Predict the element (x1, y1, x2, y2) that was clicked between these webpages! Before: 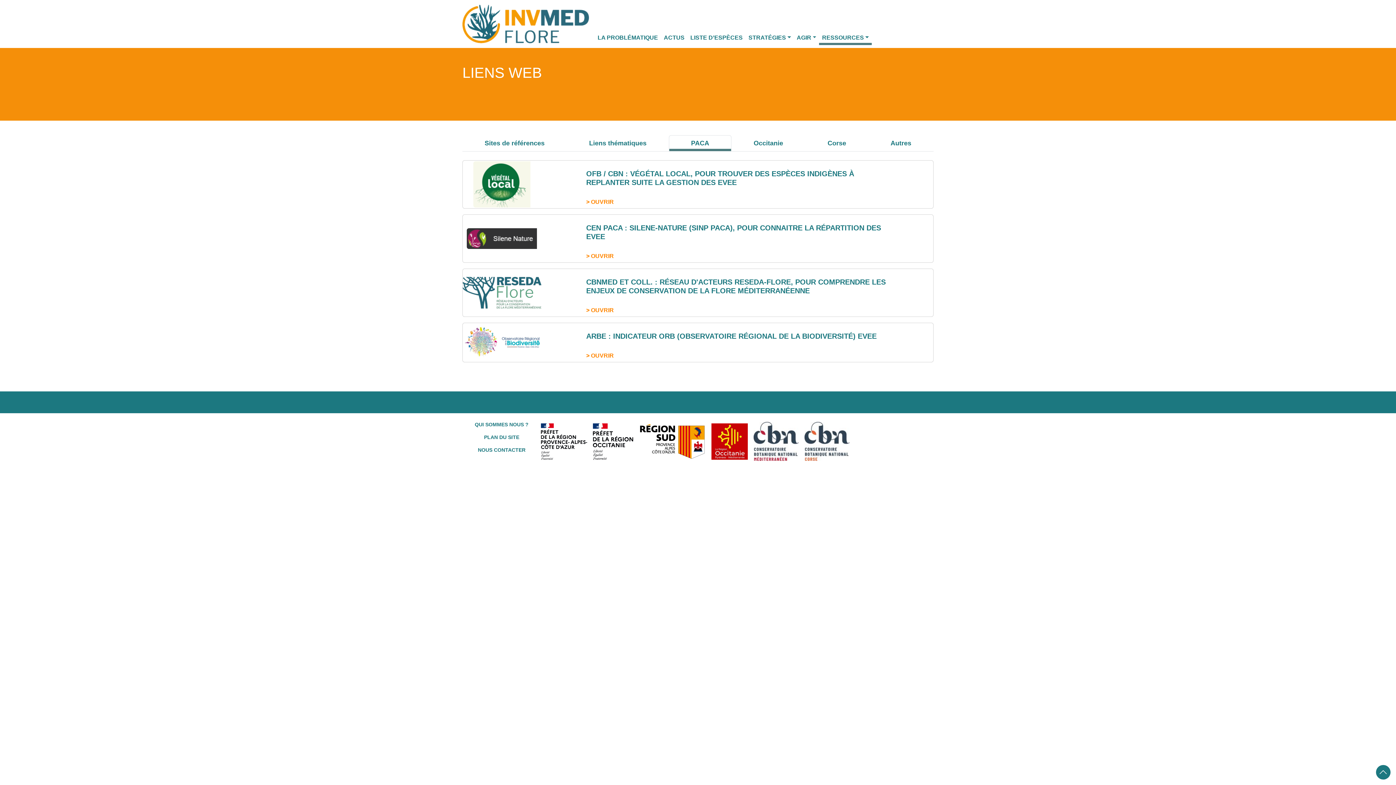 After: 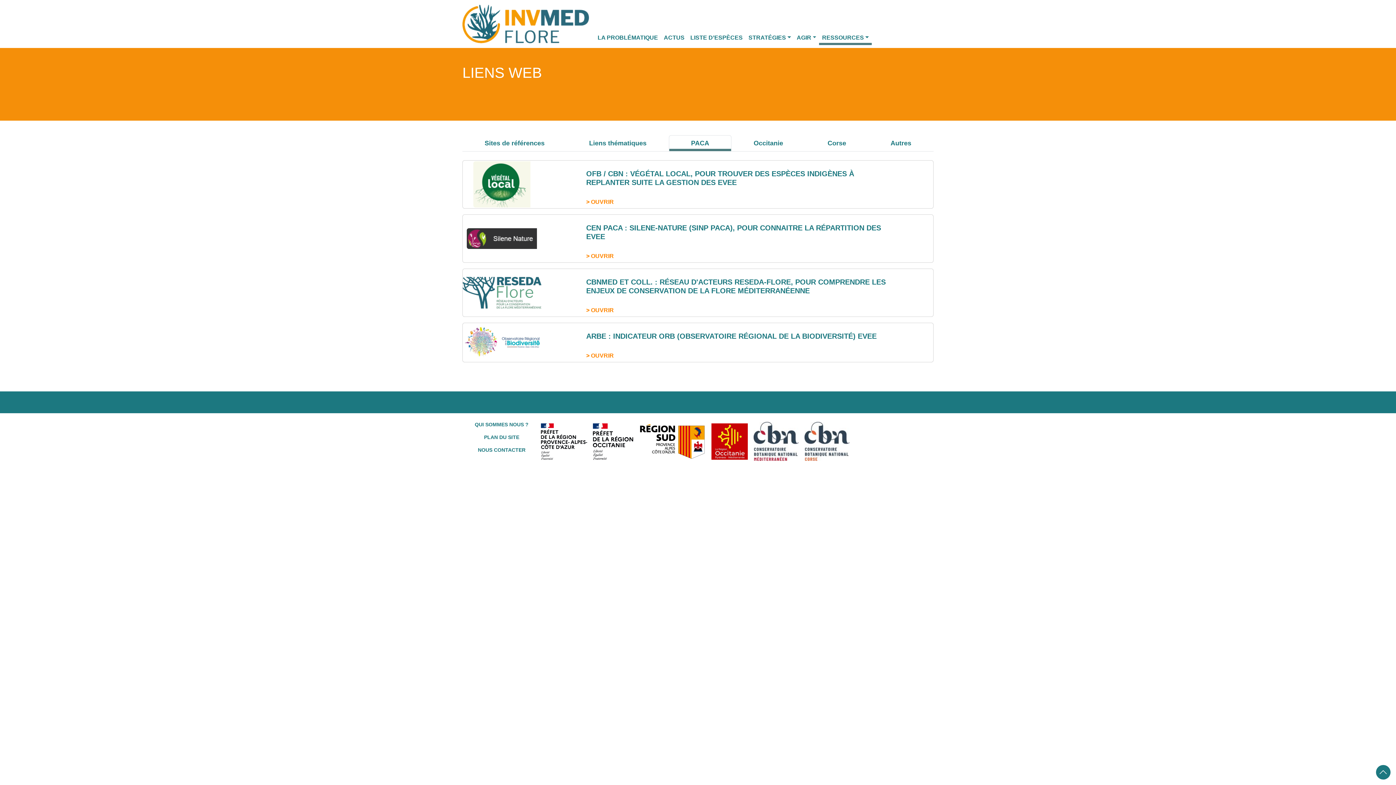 Action: bbox: (541, 423, 587, 459)